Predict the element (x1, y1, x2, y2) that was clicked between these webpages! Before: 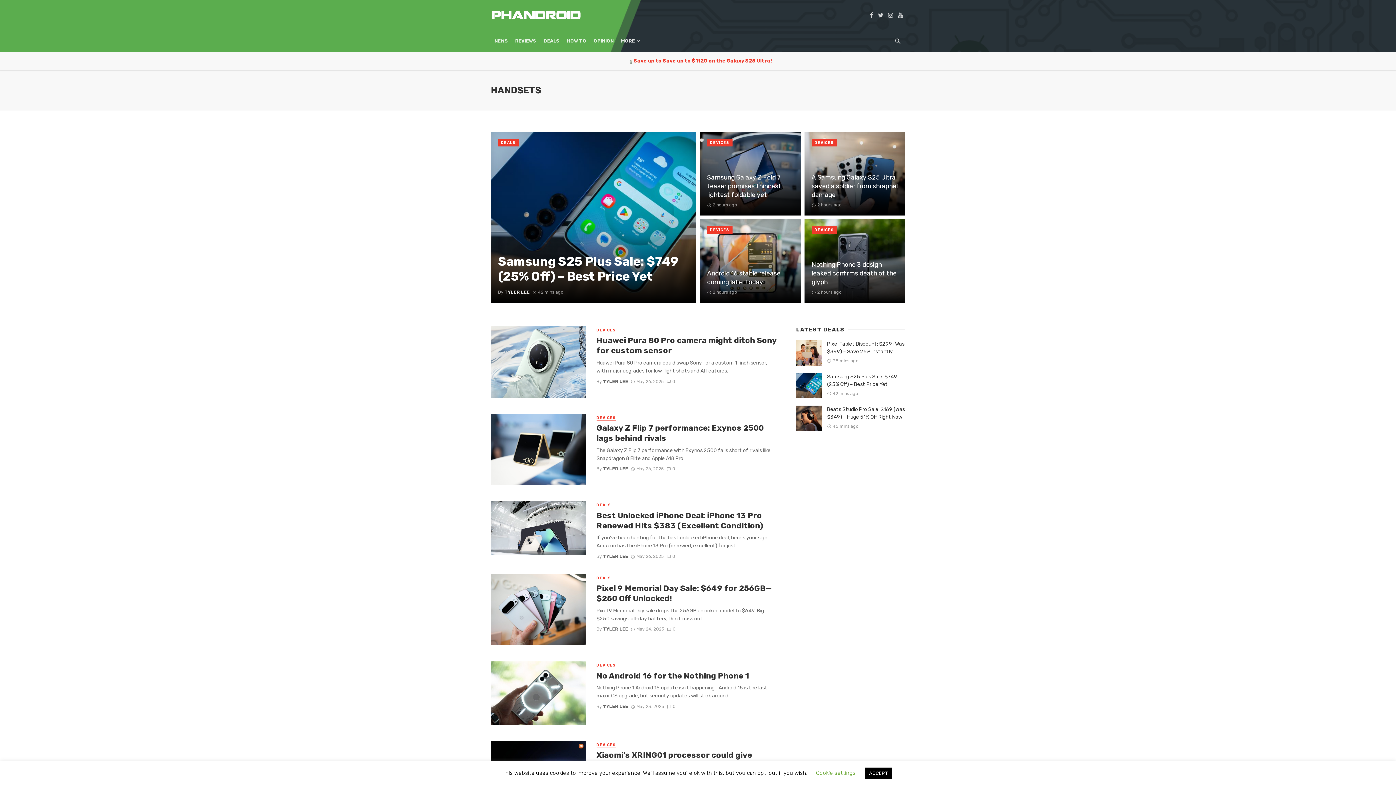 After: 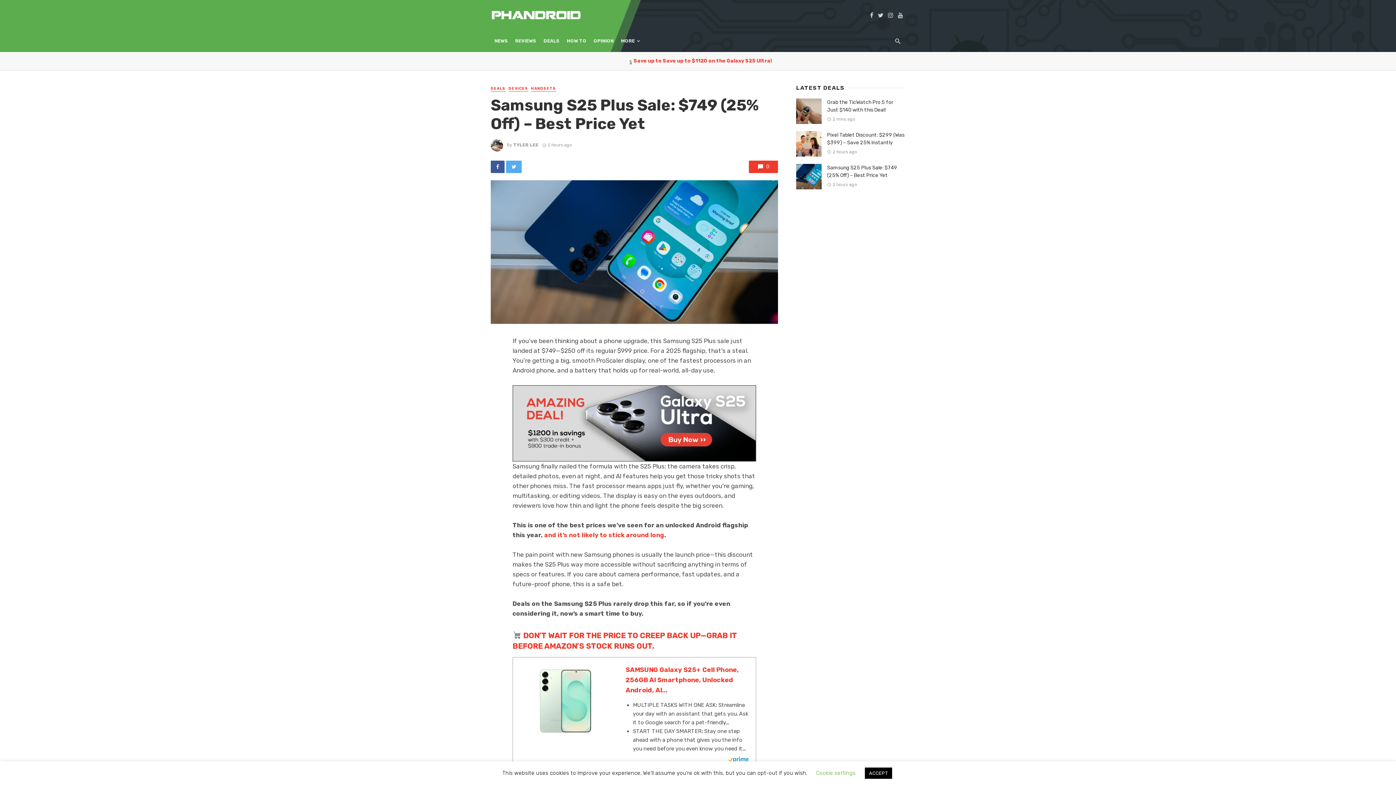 Action: bbox: (827, 373, 905, 388) label: Samsung S25 Plus Sale: $749 (25% Off) – Best Price Yet